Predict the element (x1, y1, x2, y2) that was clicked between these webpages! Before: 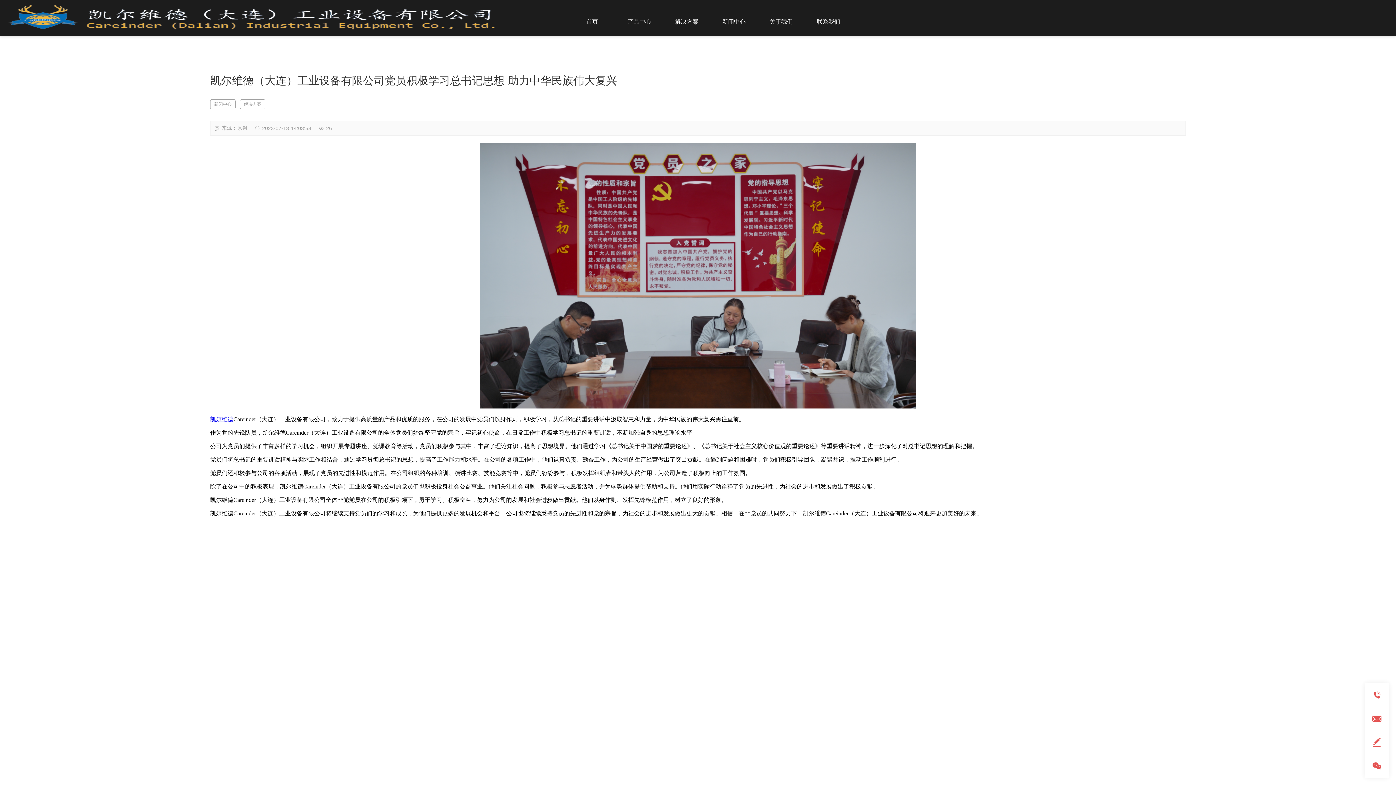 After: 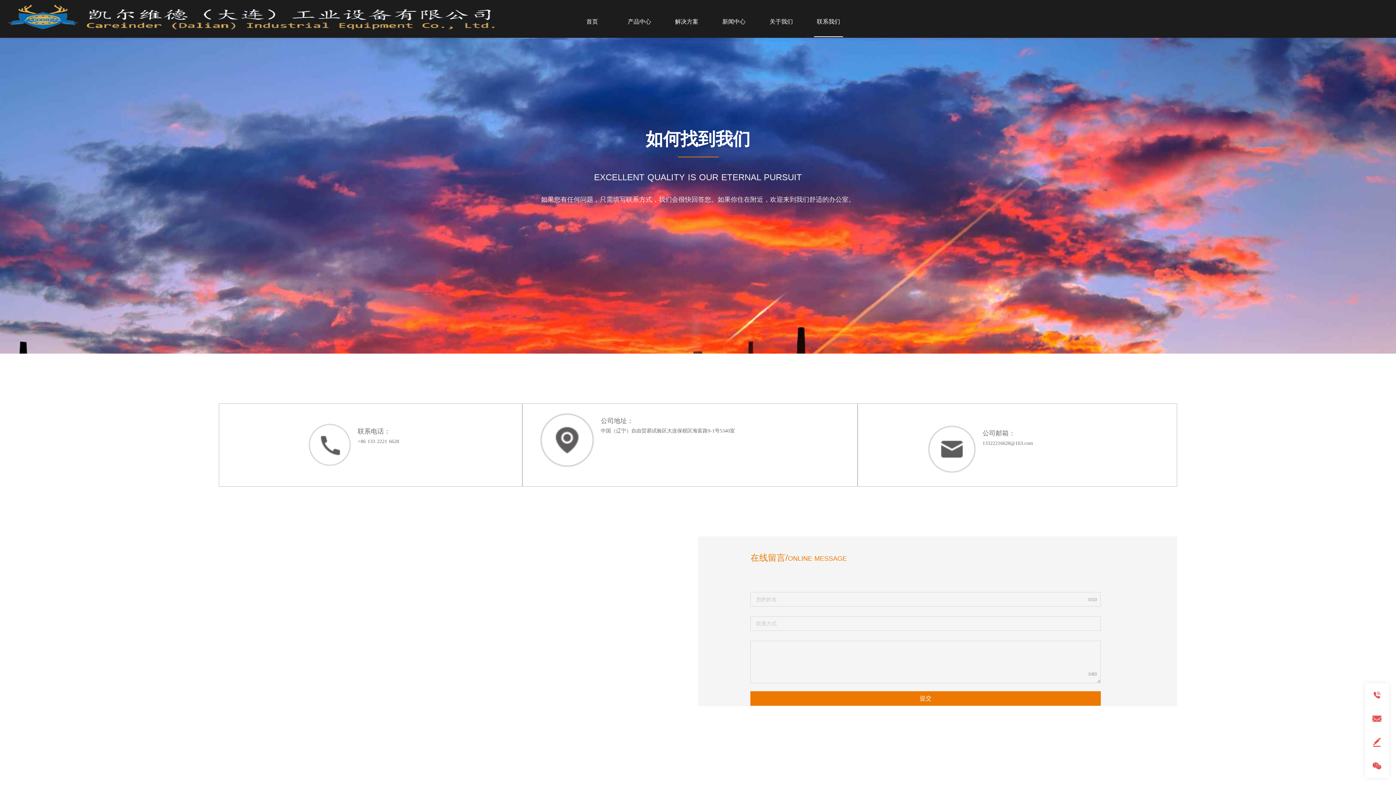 Action: bbox: (814, 7, 843, 36) label: 联系我们